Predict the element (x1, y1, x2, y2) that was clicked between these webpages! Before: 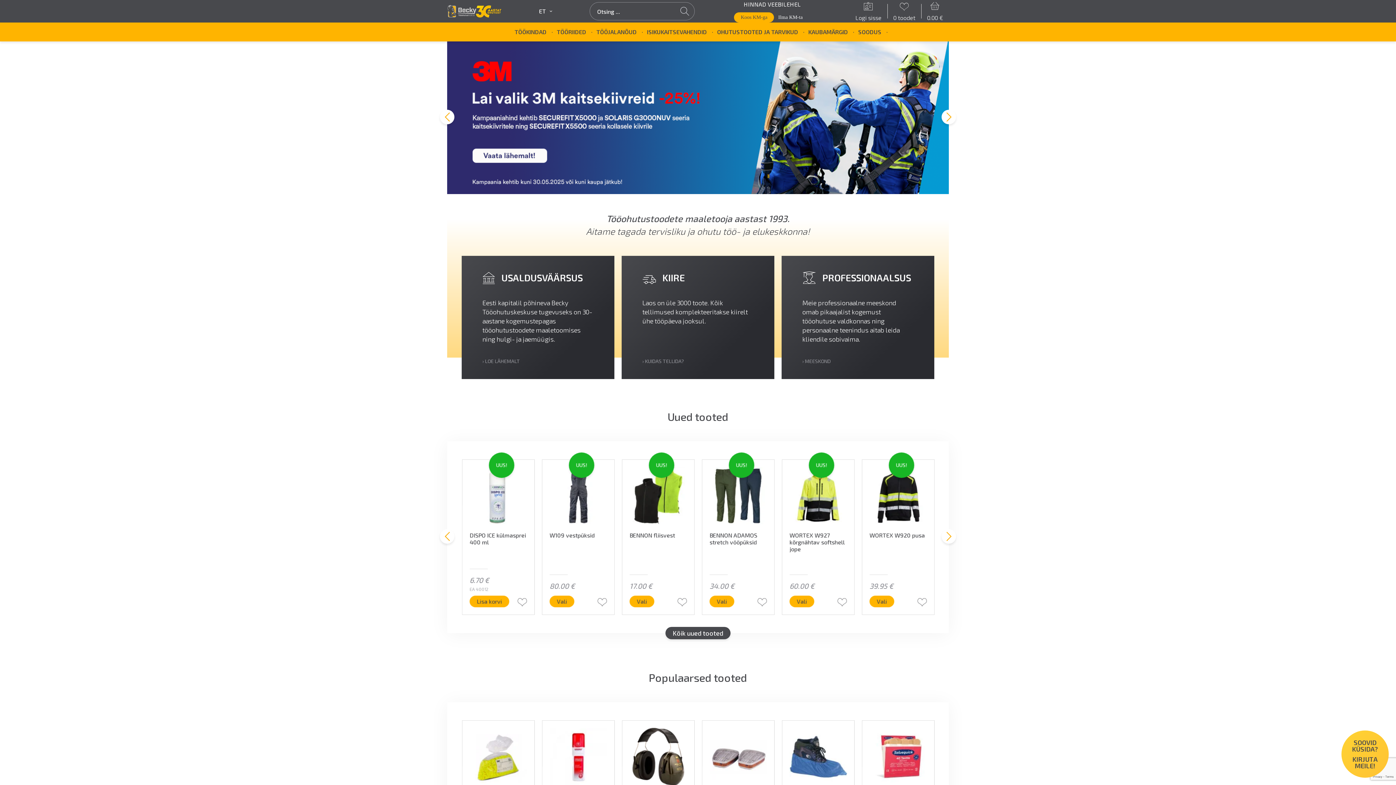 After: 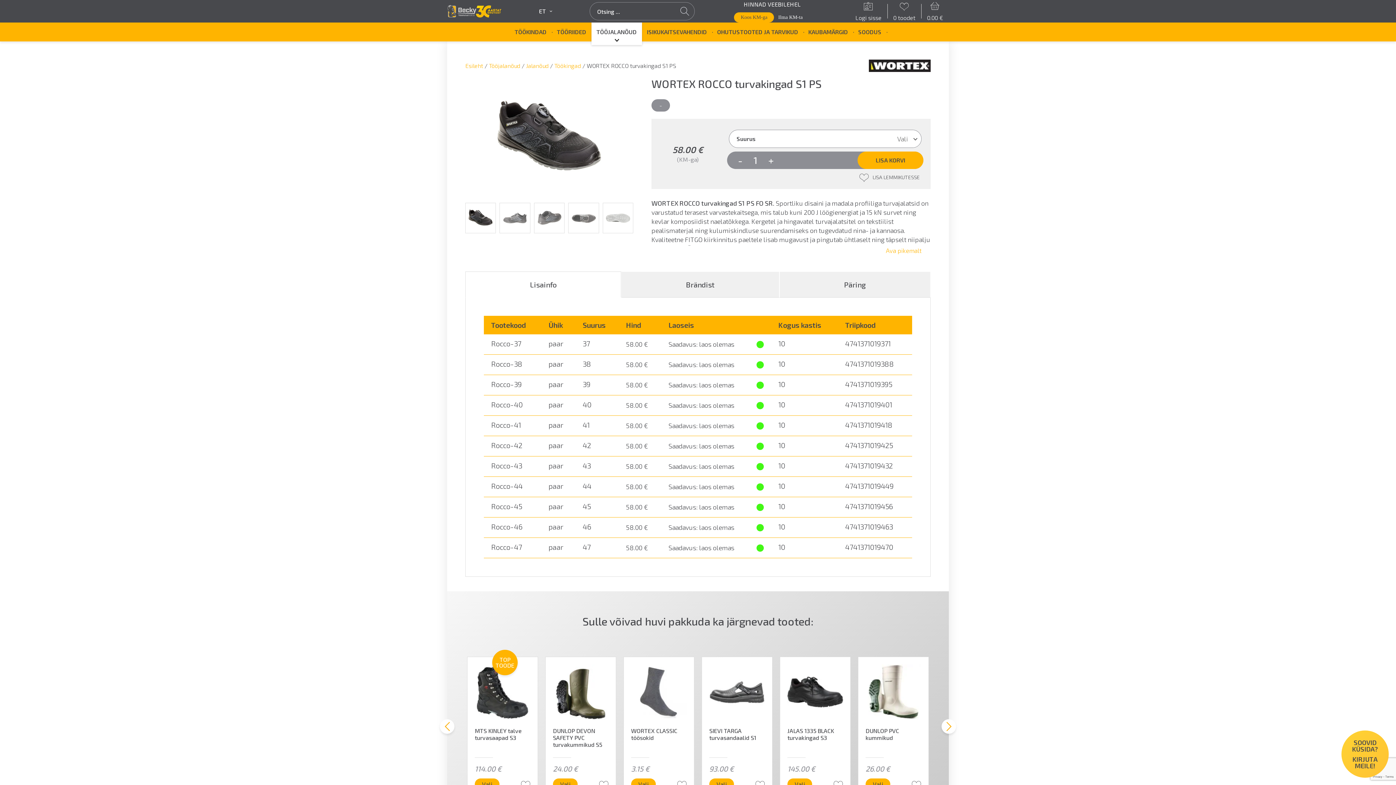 Action: label: WORTEX ROCCO turvakingad S1 PS
UUS! bbox: (641, 467, 698, 565)